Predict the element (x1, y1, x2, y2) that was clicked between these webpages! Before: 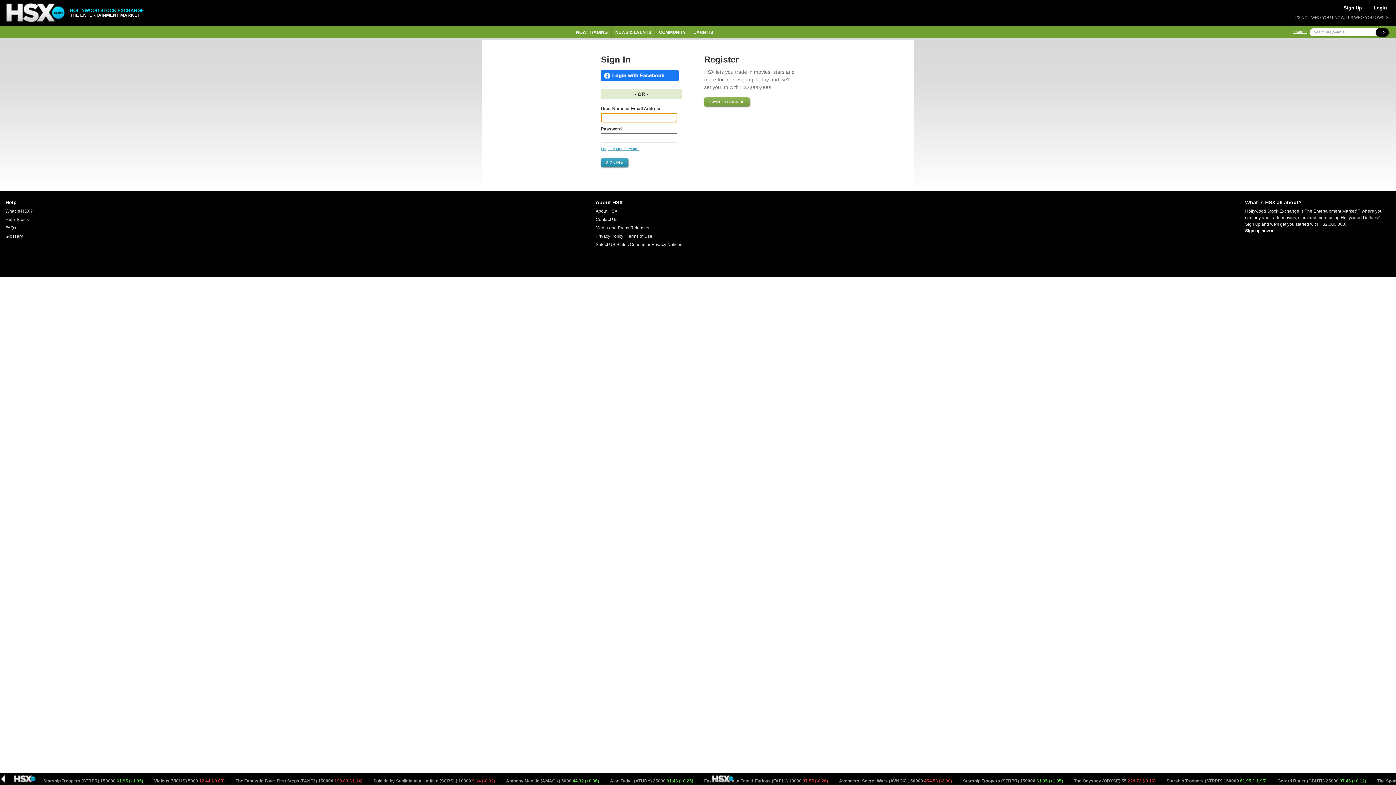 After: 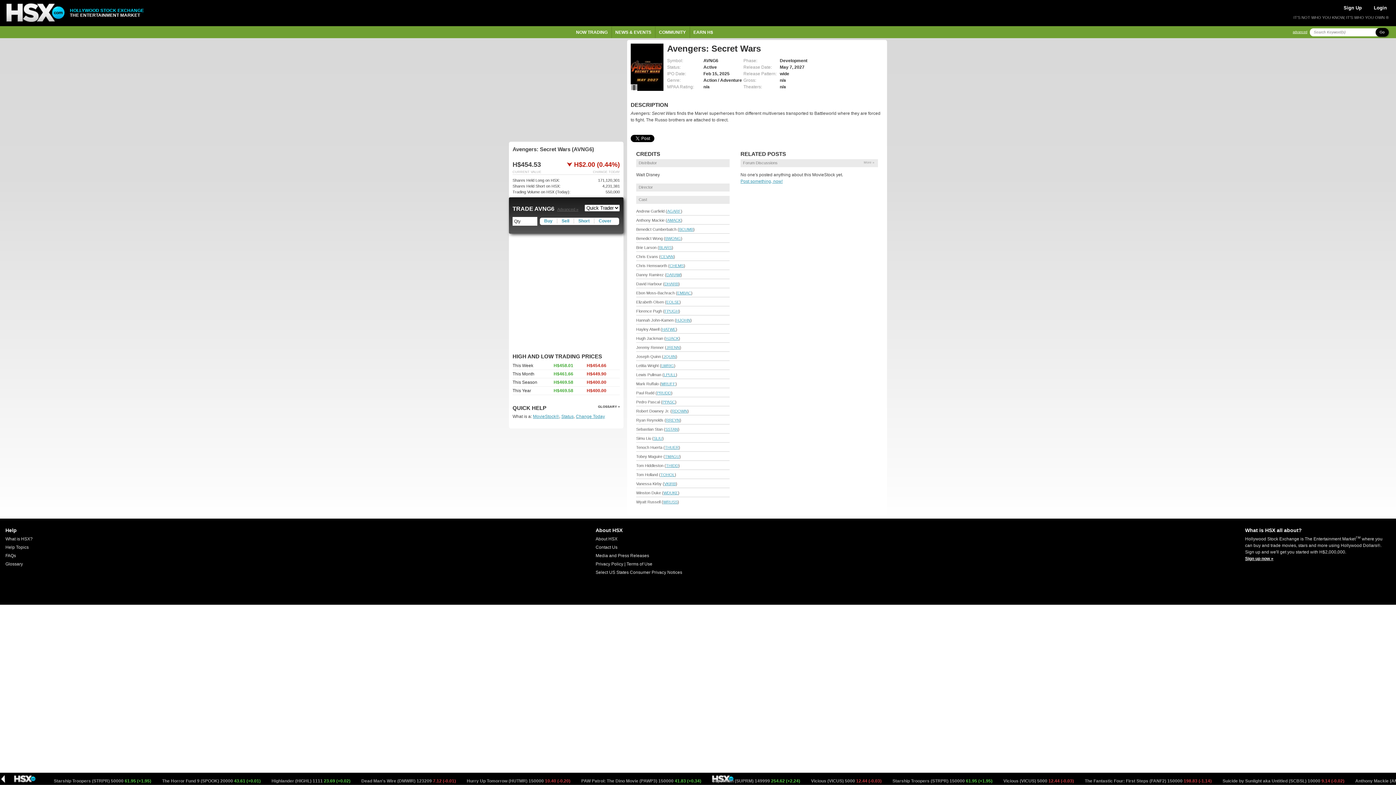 Action: bbox: (1109, 778, 1223, 784) label: Avengers: Secret Wars (AVNG6) 150000 454.53 (-2.00) 